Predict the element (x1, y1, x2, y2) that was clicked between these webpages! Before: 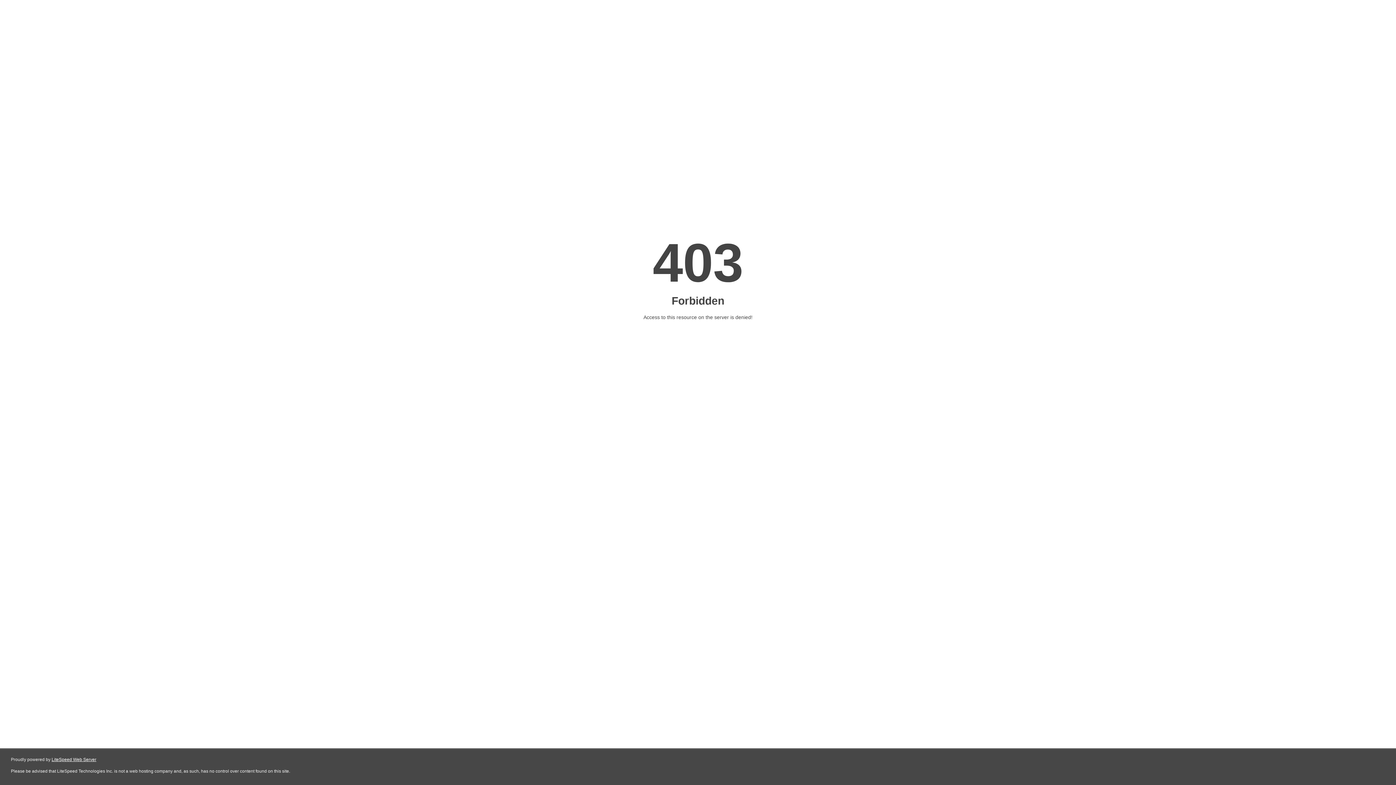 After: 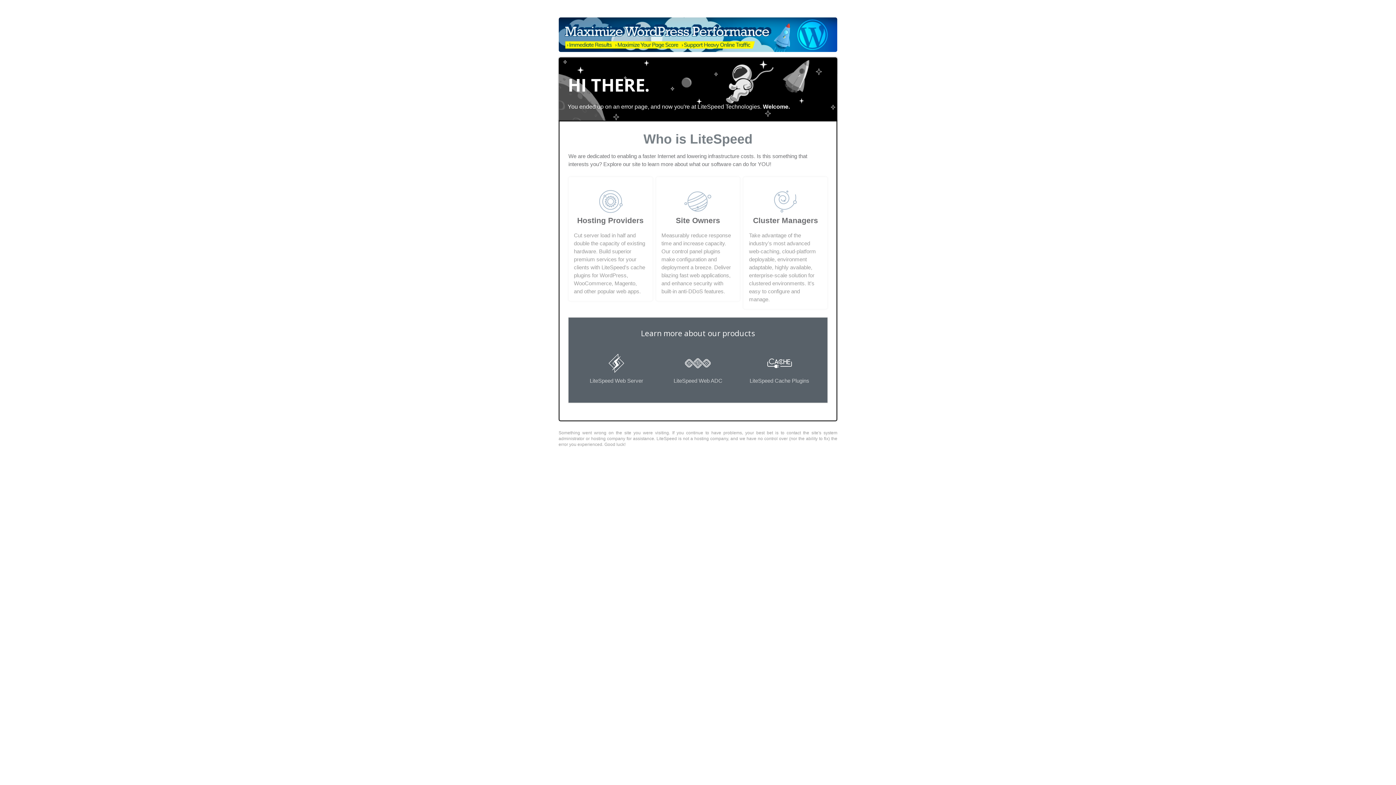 Action: bbox: (51, 757, 96, 762) label: LiteSpeed Web Server